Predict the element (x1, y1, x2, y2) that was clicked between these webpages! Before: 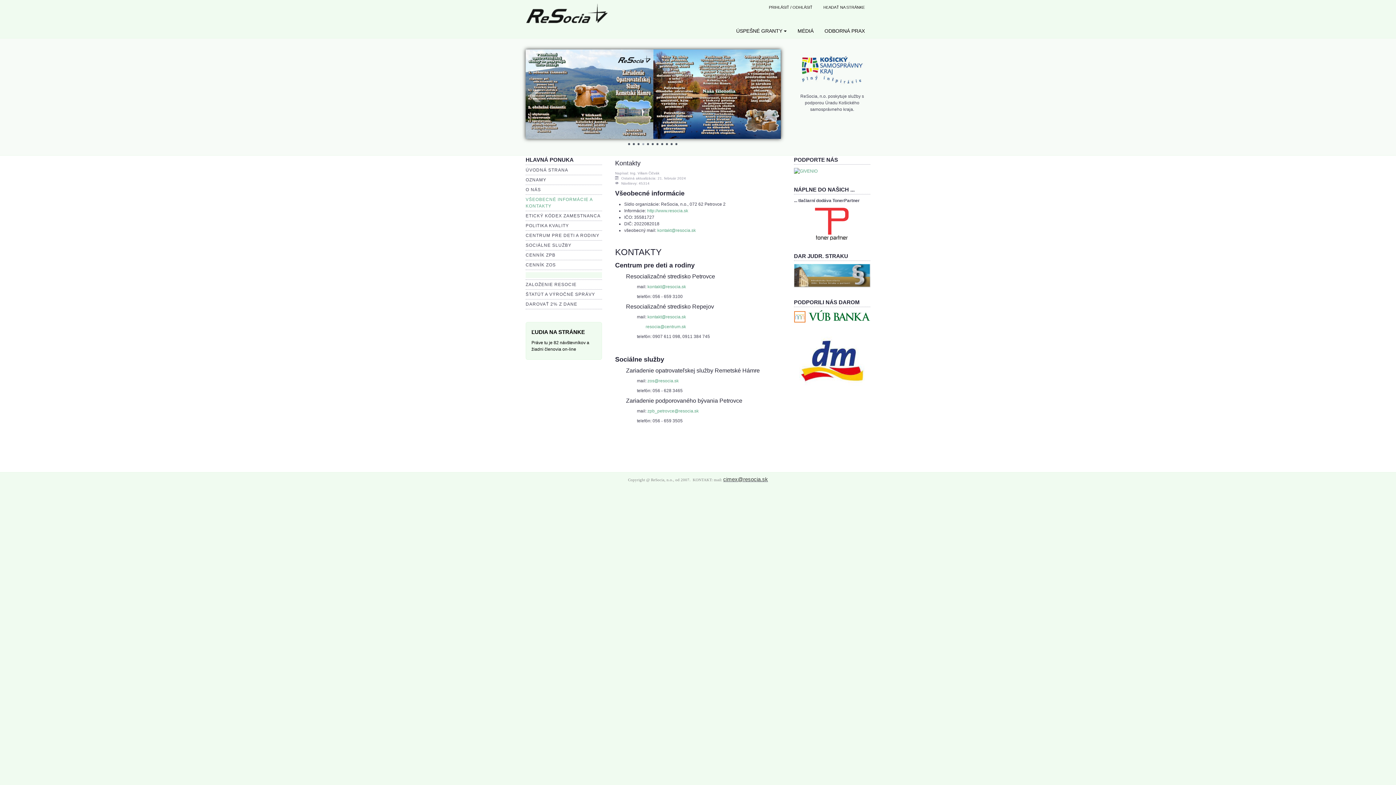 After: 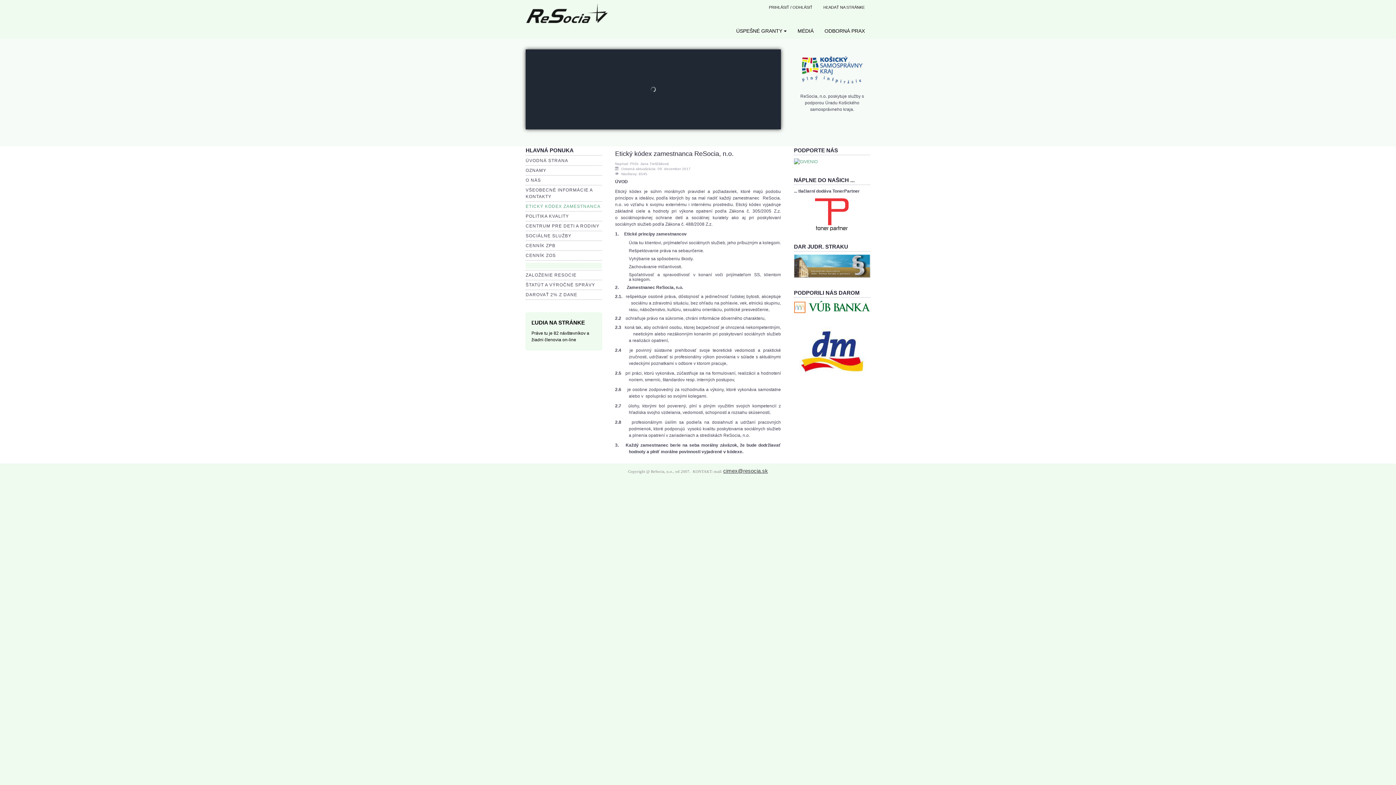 Action: bbox: (525, 212, 600, 217) label: ETICKÝ KÓDEX ZAMESTNANCA